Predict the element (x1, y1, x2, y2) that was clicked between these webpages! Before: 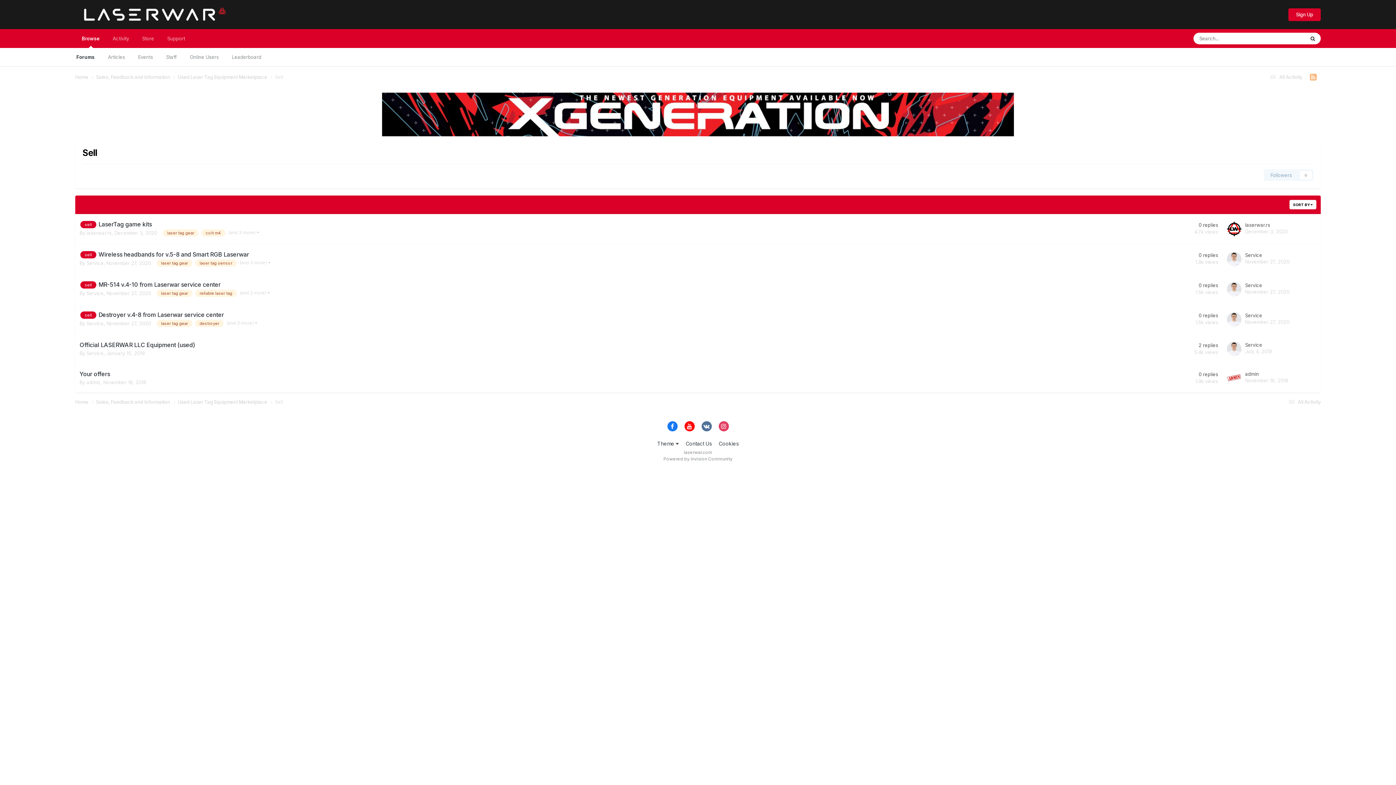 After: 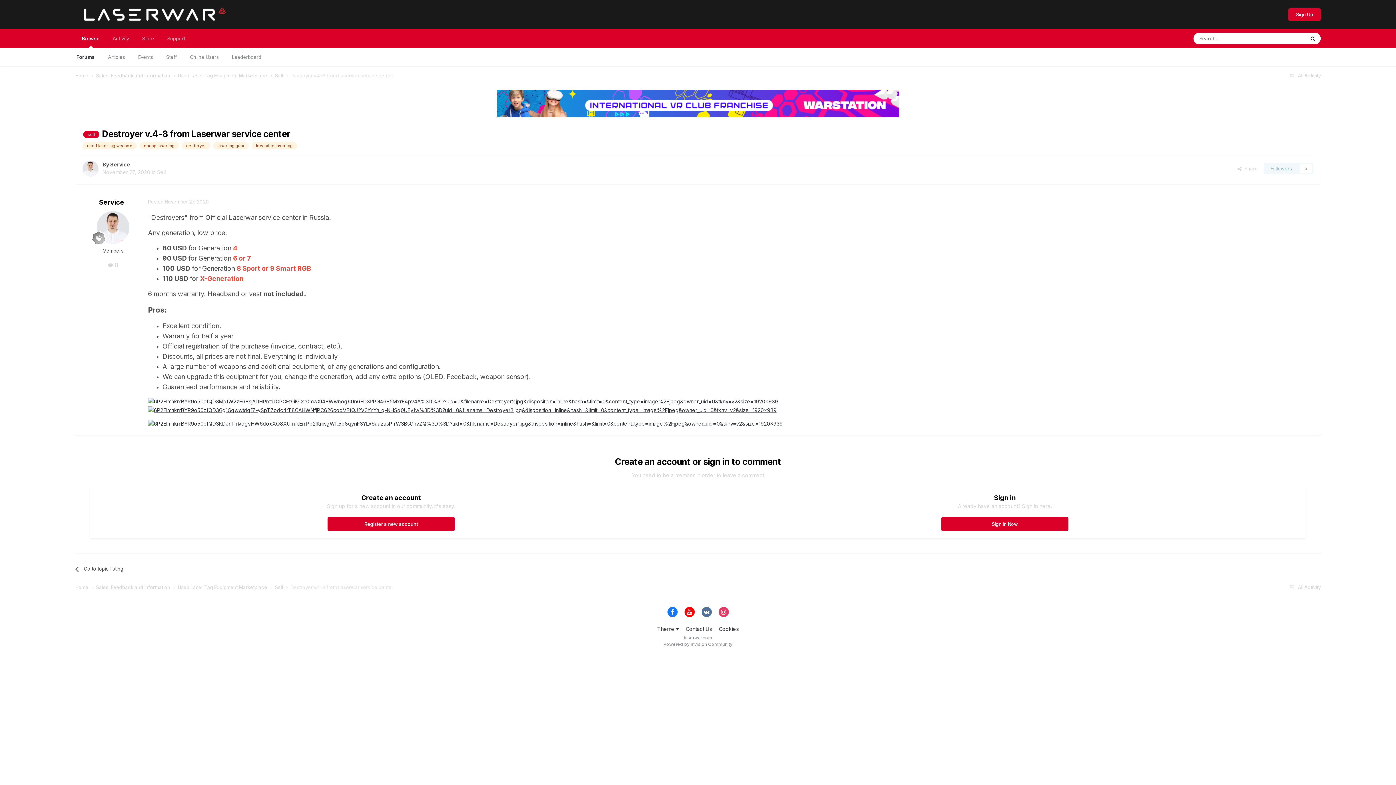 Action: bbox: (98, 311, 224, 318) label: Destroyer v.4-8 from Laserwar service center